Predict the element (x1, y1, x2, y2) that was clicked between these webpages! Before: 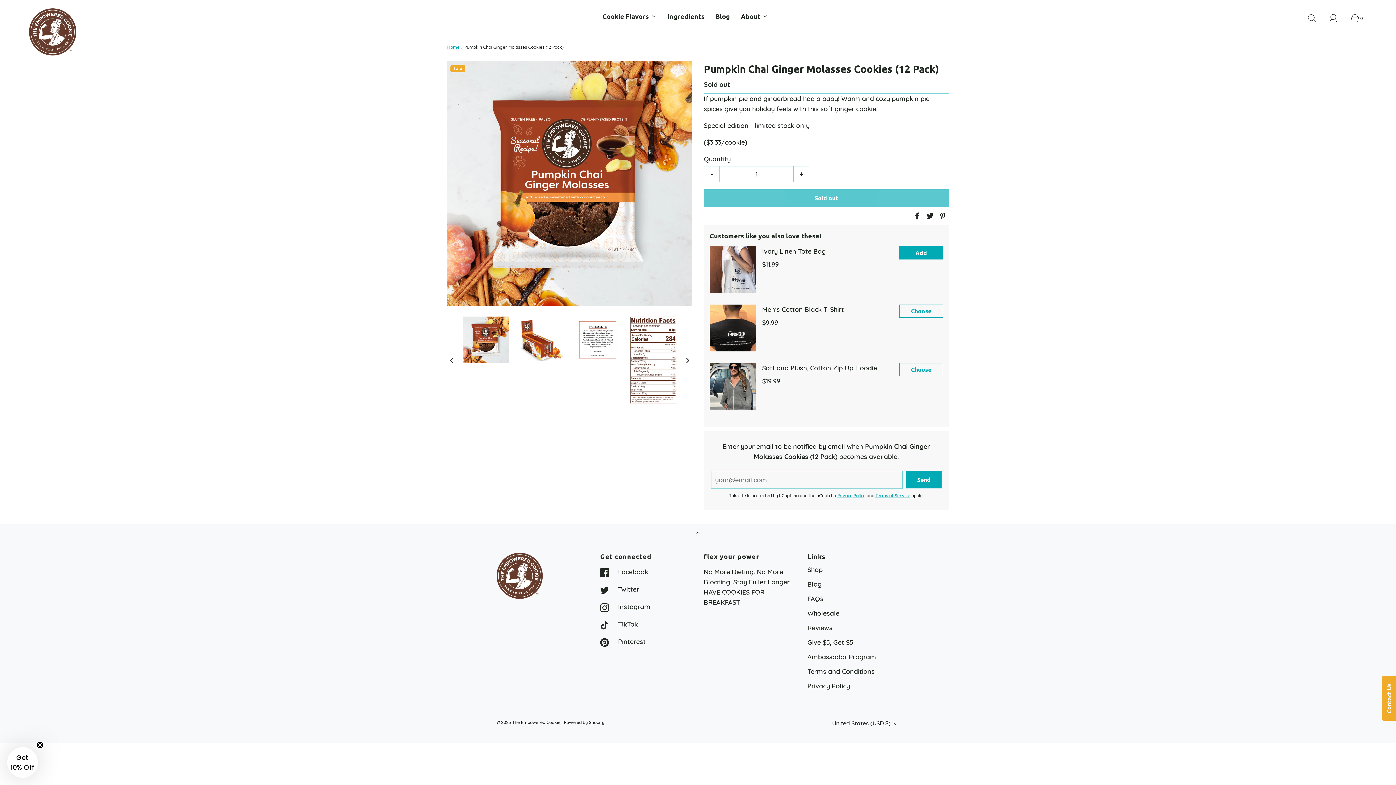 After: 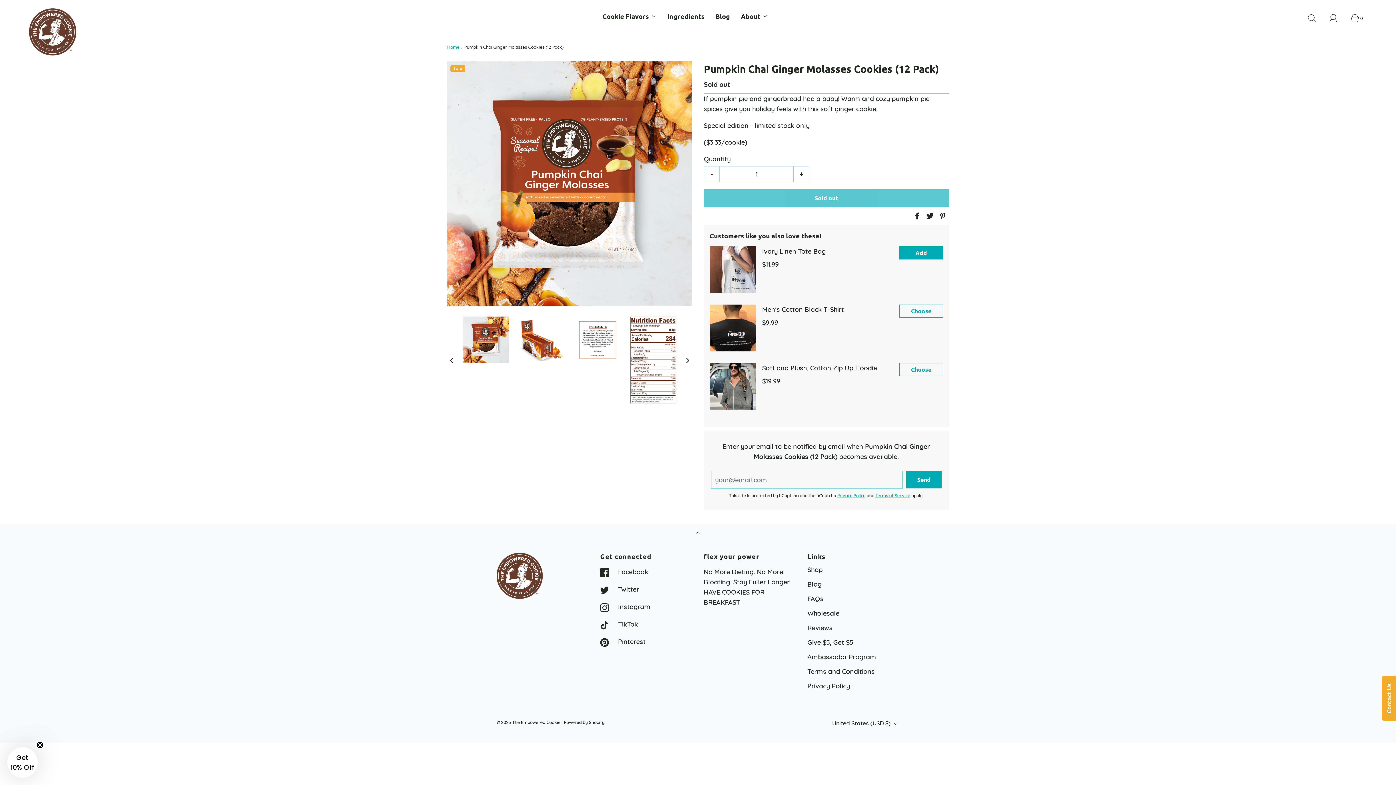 Action: bbox: (689, 524, 706, 542) label: Back to top